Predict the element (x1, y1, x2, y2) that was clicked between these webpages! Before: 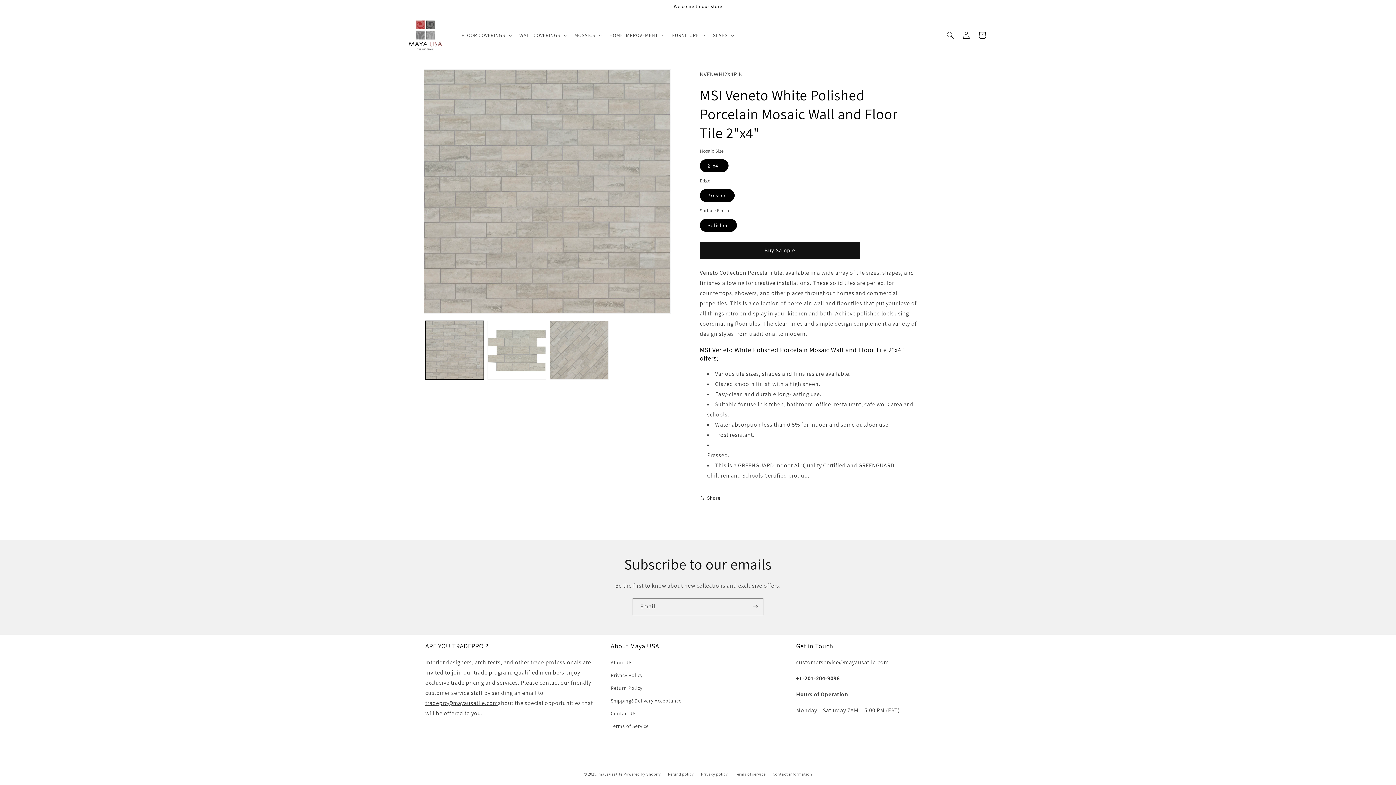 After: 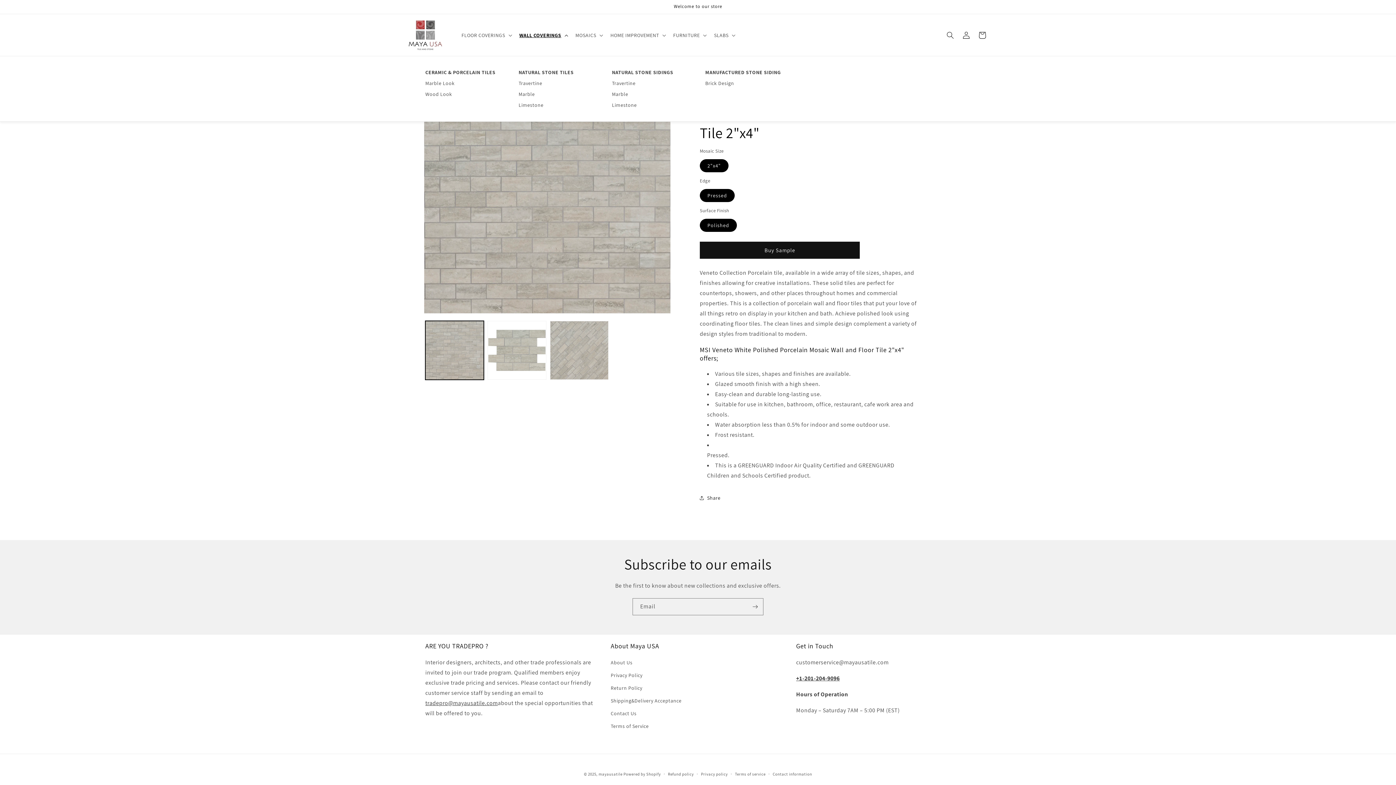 Action: bbox: (515, 27, 570, 42) label: WALL COVERINGS